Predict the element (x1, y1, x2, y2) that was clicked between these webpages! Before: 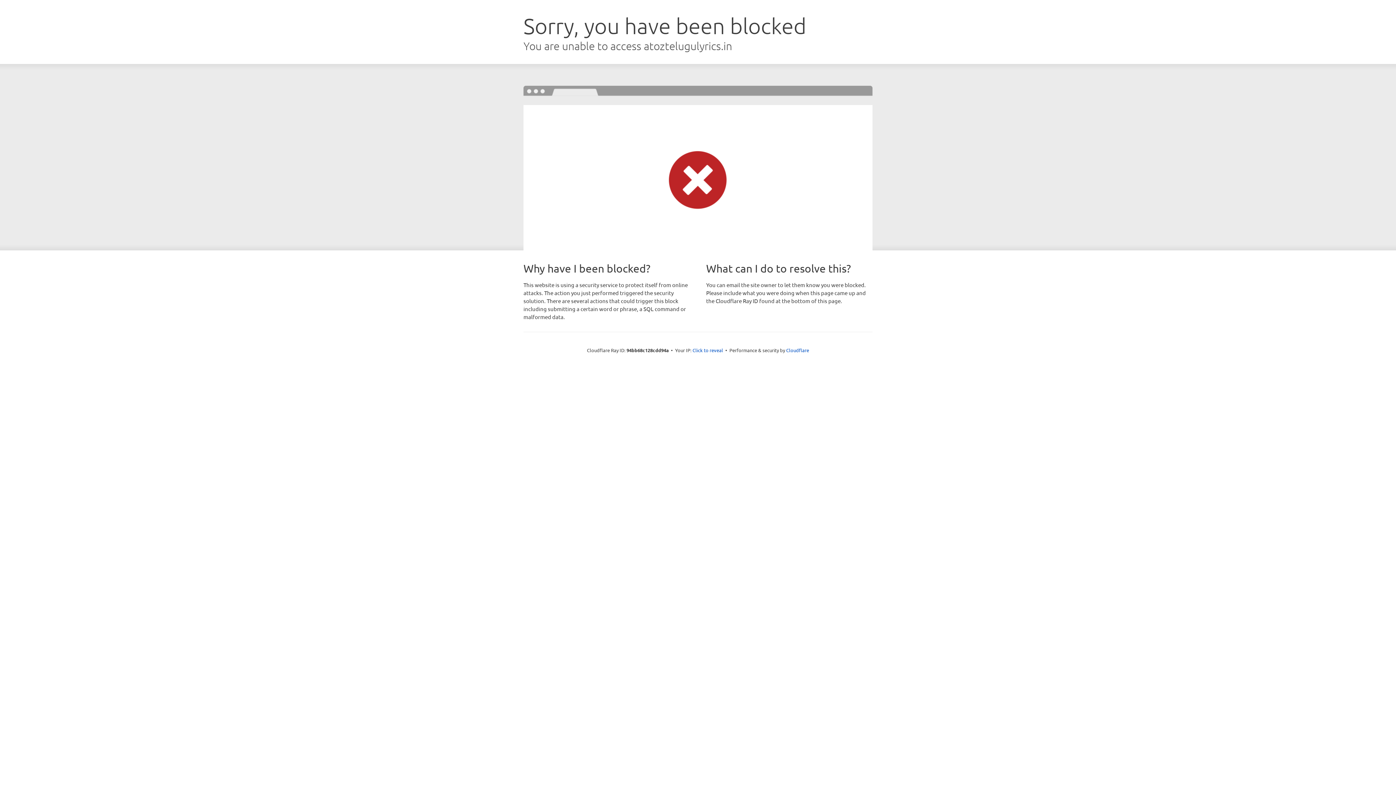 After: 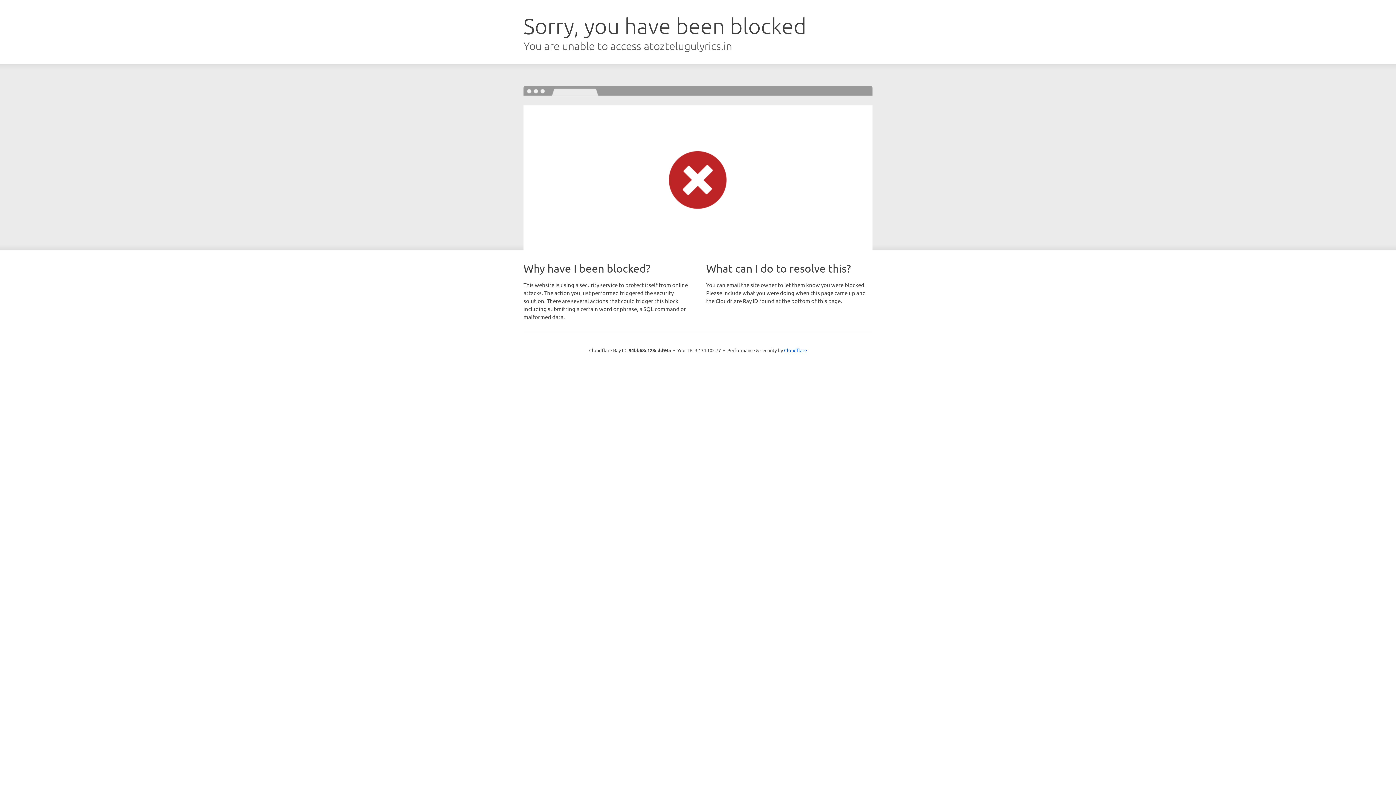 Action: bbox: (692, 346, 723, 353) label: Click to reveal